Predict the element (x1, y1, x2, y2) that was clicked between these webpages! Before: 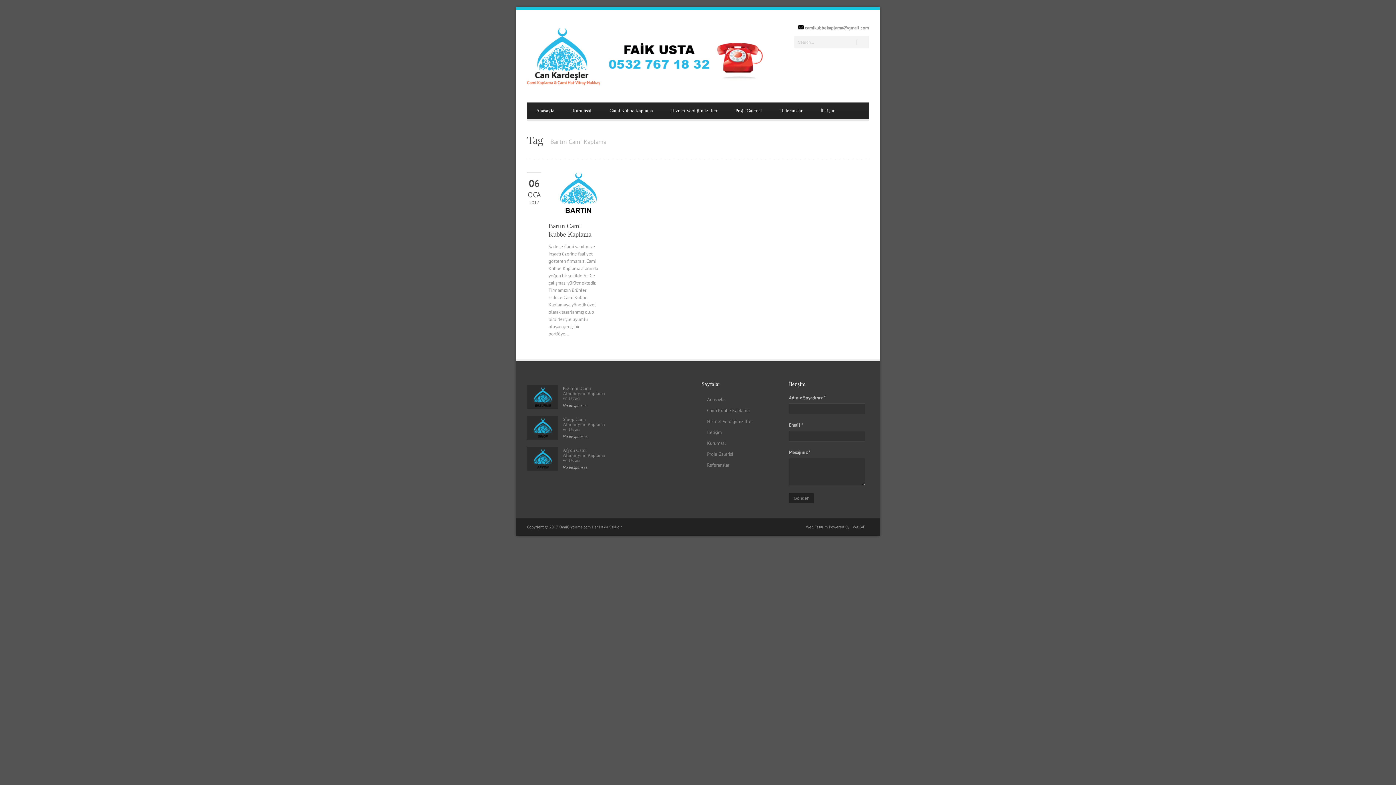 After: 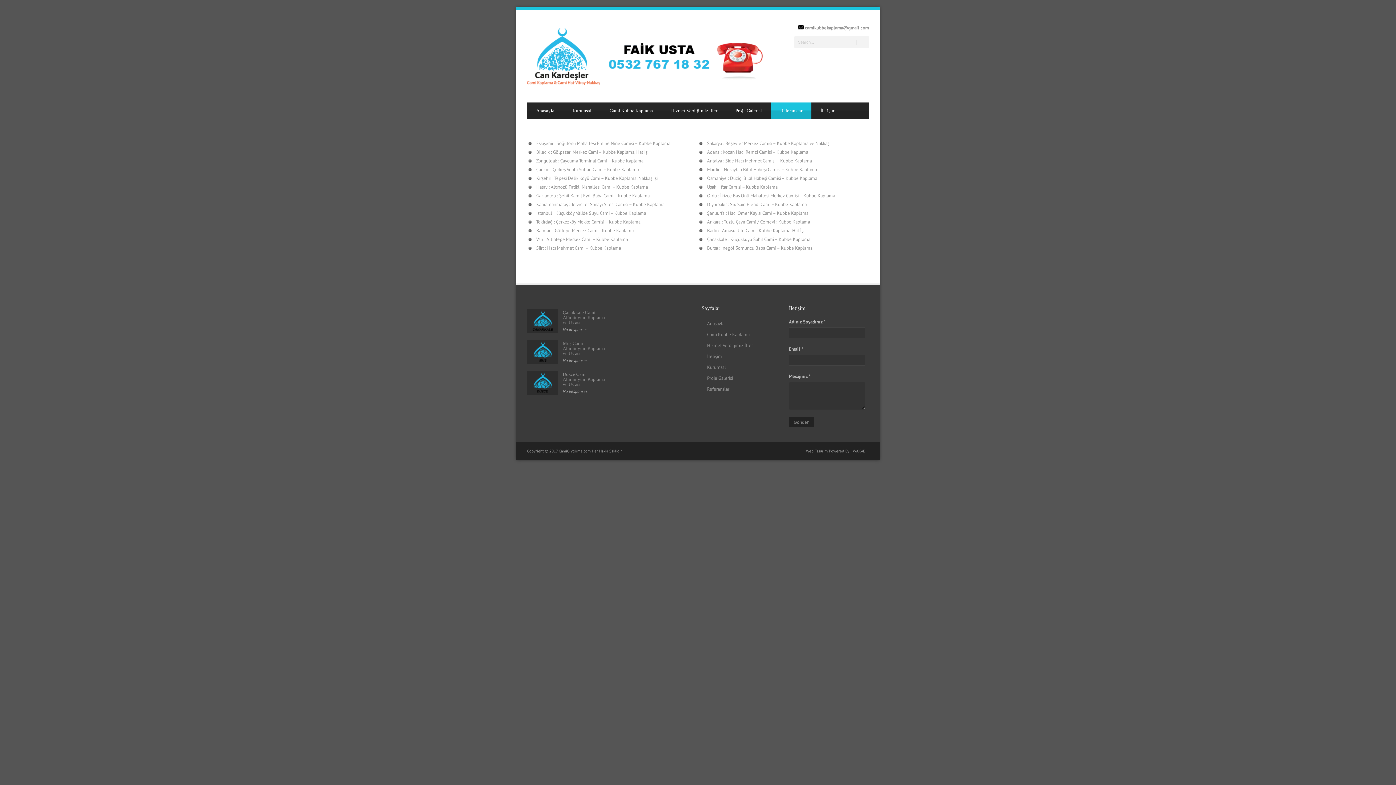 Action: label: Referanslar bbox: (771, 102, 811, 119)